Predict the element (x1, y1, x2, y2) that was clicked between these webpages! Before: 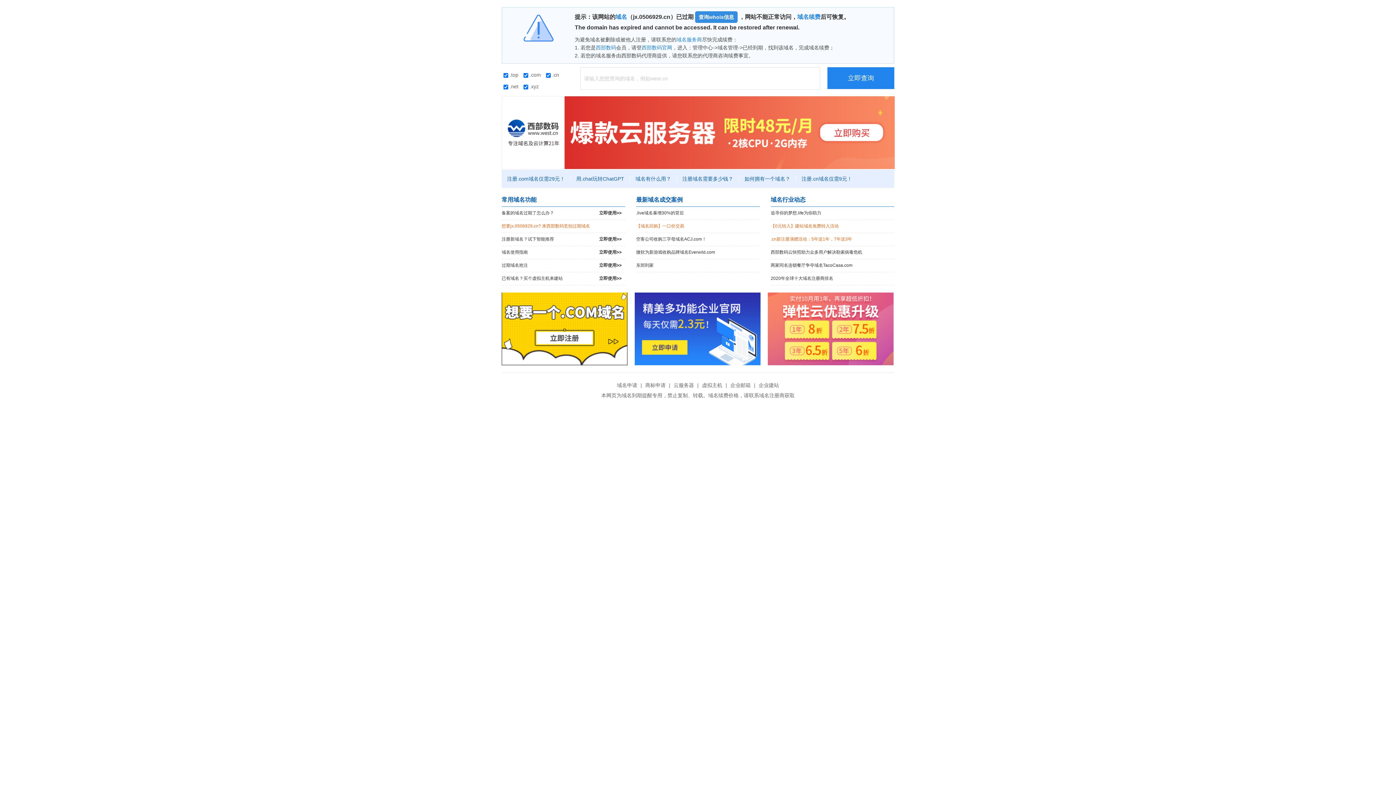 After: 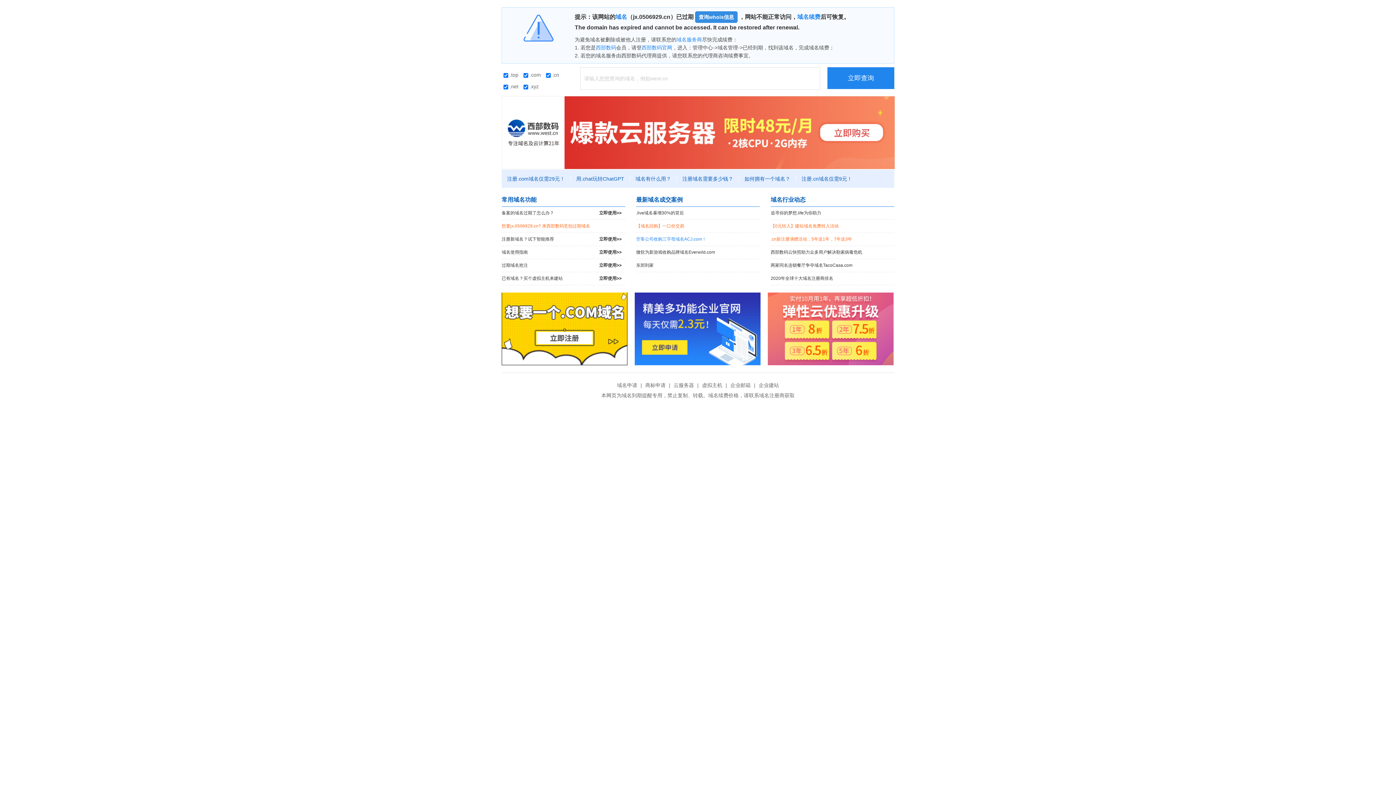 Action: bbox: (636, 233, 760, 245) label: 空客公司收购三字母域名ACJ.com！